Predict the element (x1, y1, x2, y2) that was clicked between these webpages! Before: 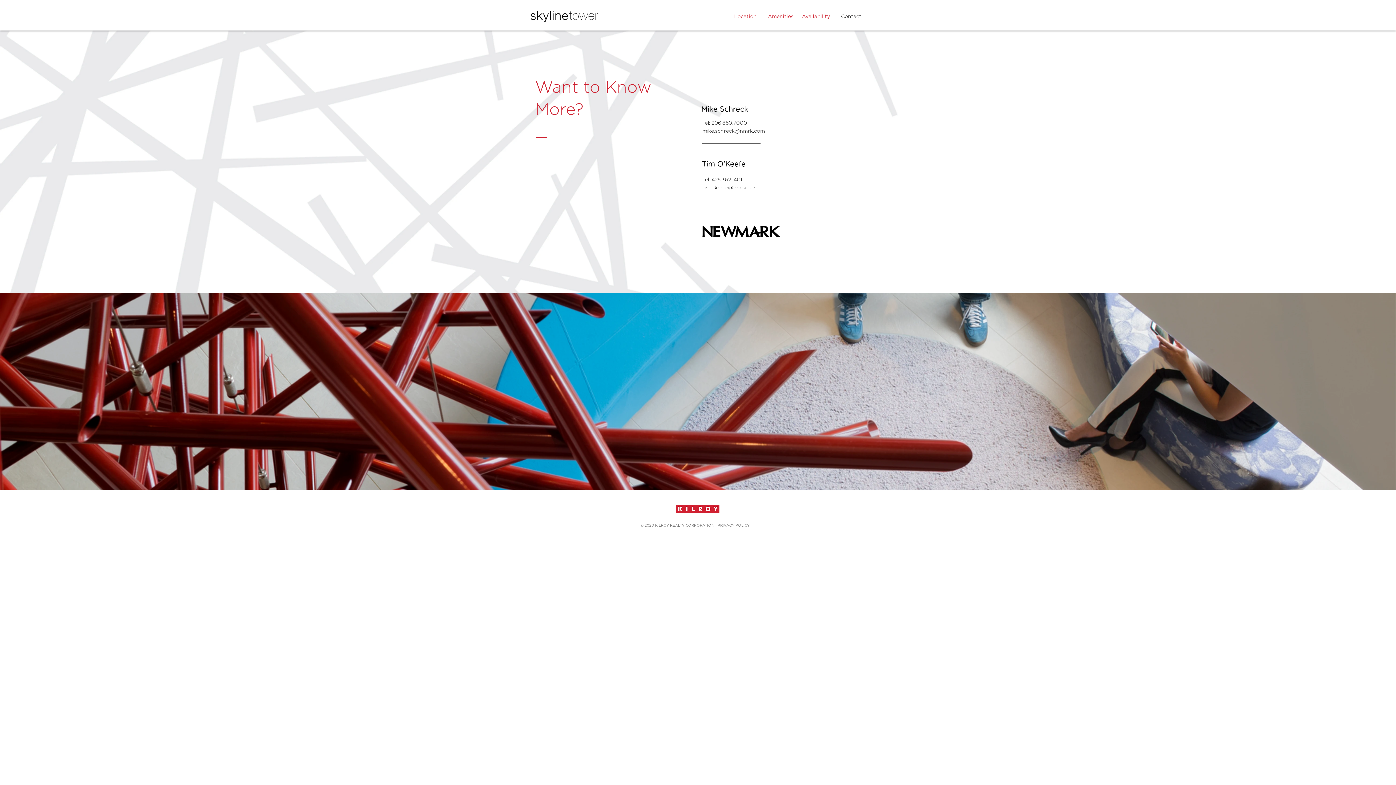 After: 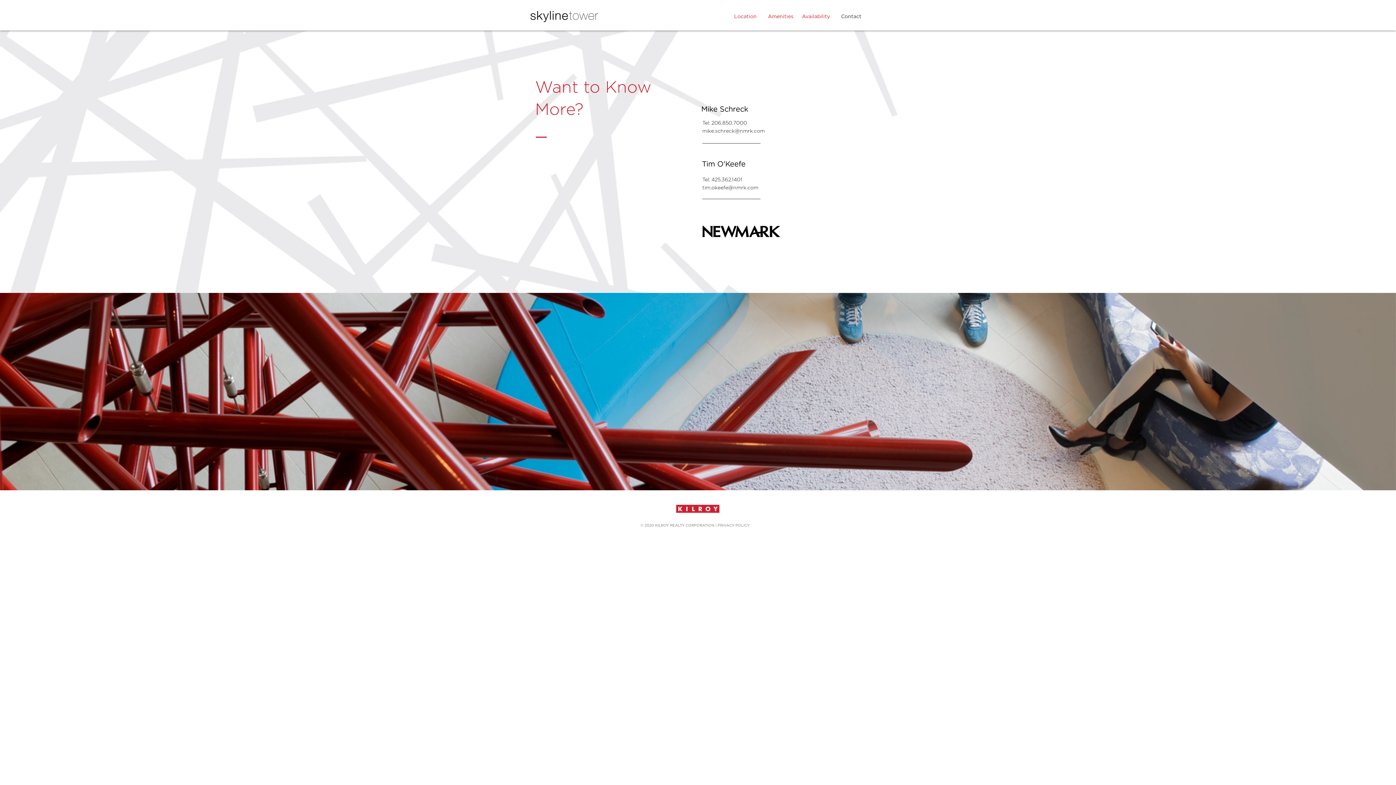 Action: bbox: (717, 524, 749, 527) label: PRIVACY POLICY